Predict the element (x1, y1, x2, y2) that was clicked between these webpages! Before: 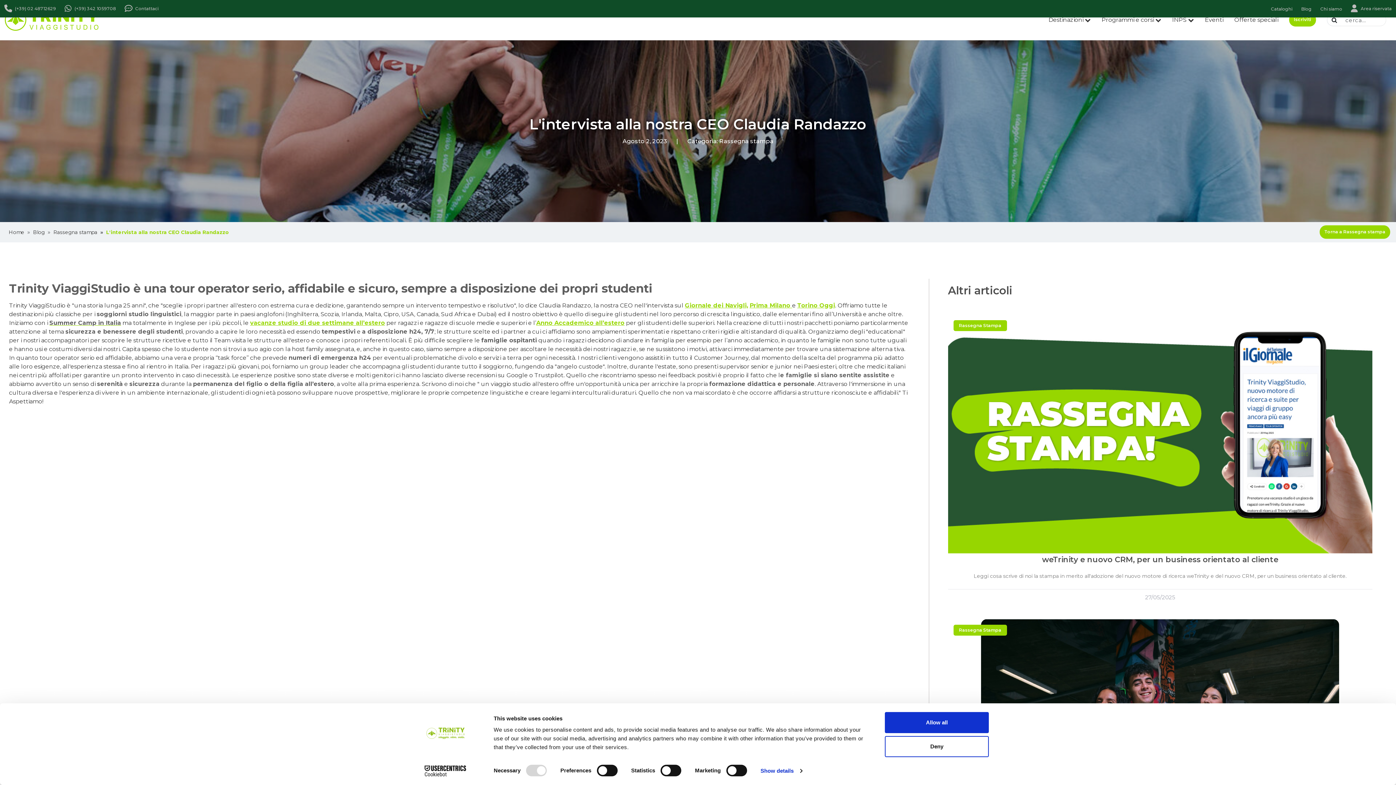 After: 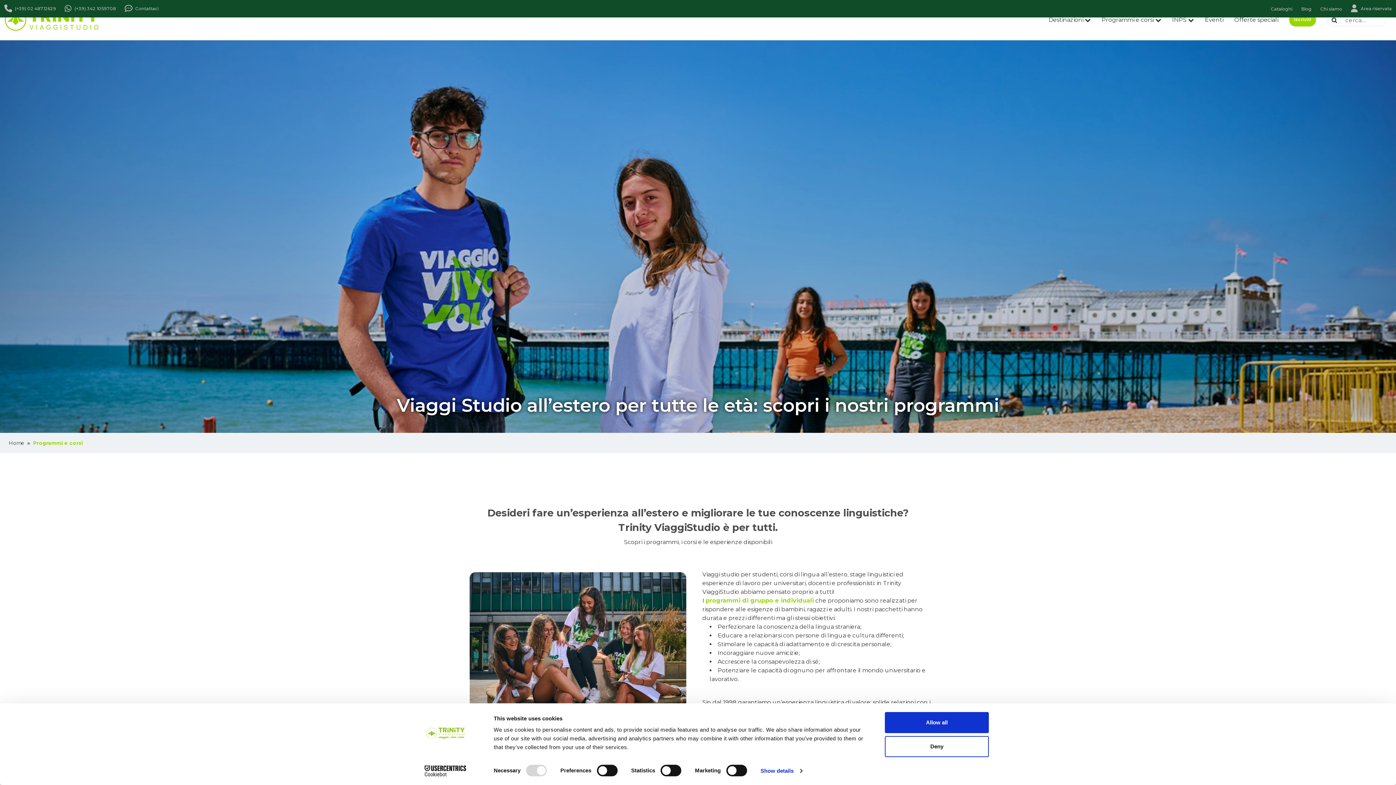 Action: bbox: (1101, 0, 1161, 40) label: Programmi e corsi